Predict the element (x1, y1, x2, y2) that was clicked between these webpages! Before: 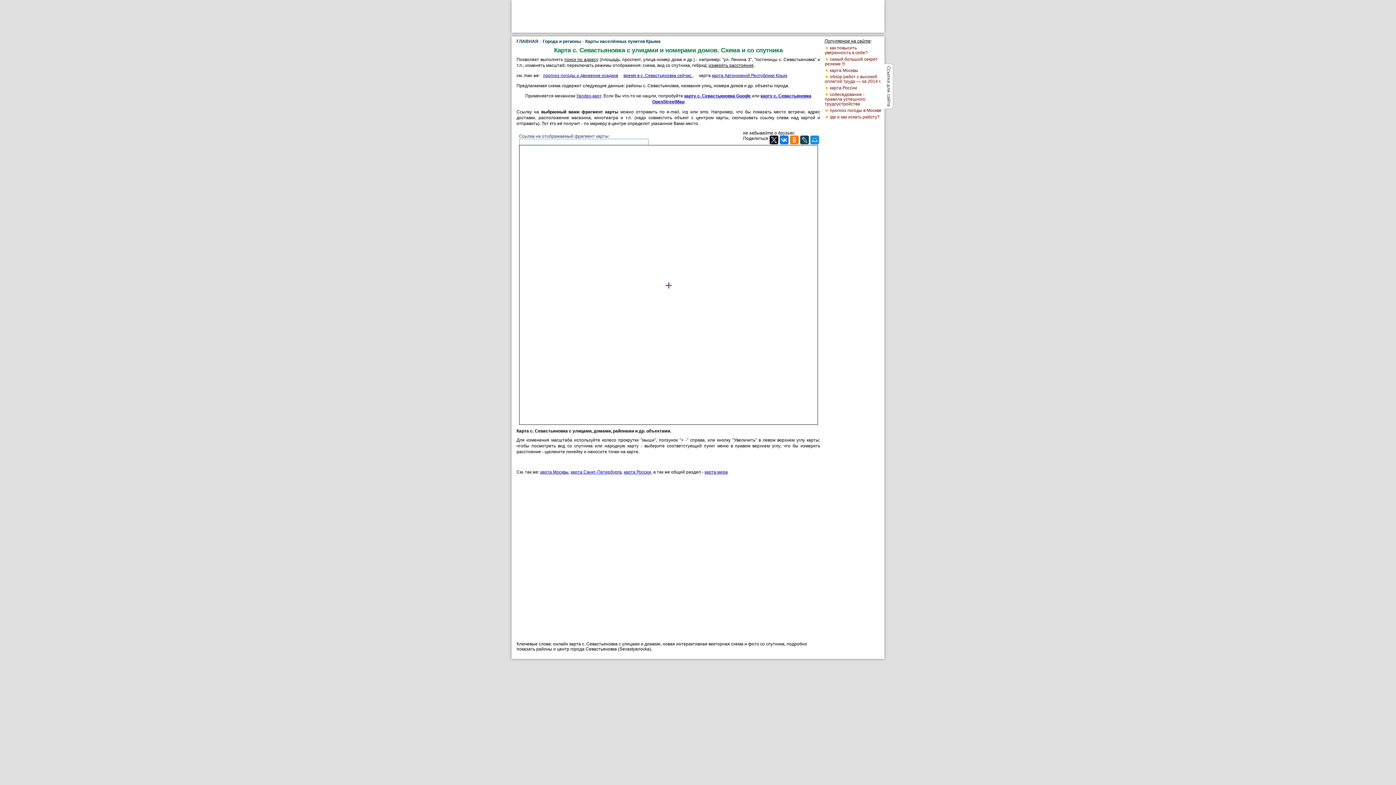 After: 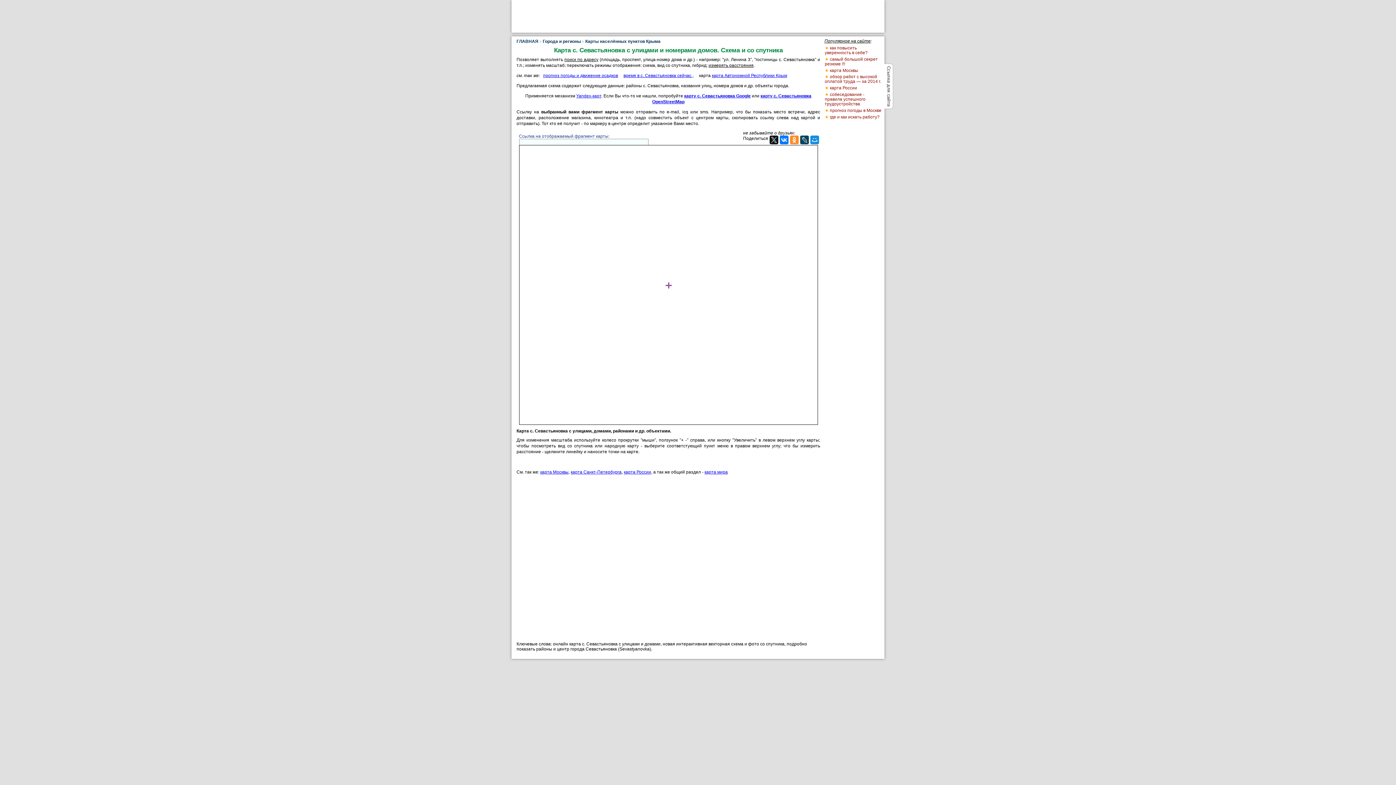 Action: bbox: (790, 135, 798, 144)